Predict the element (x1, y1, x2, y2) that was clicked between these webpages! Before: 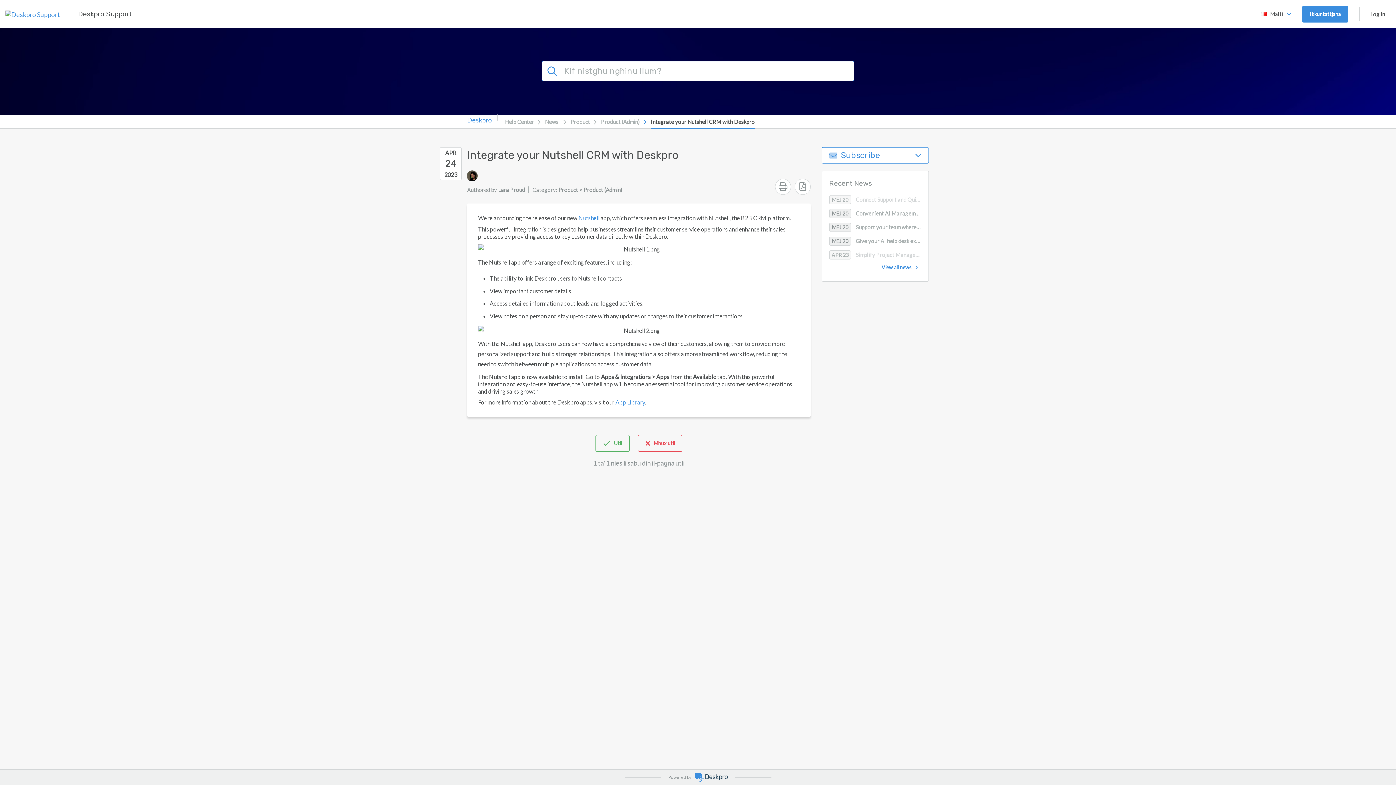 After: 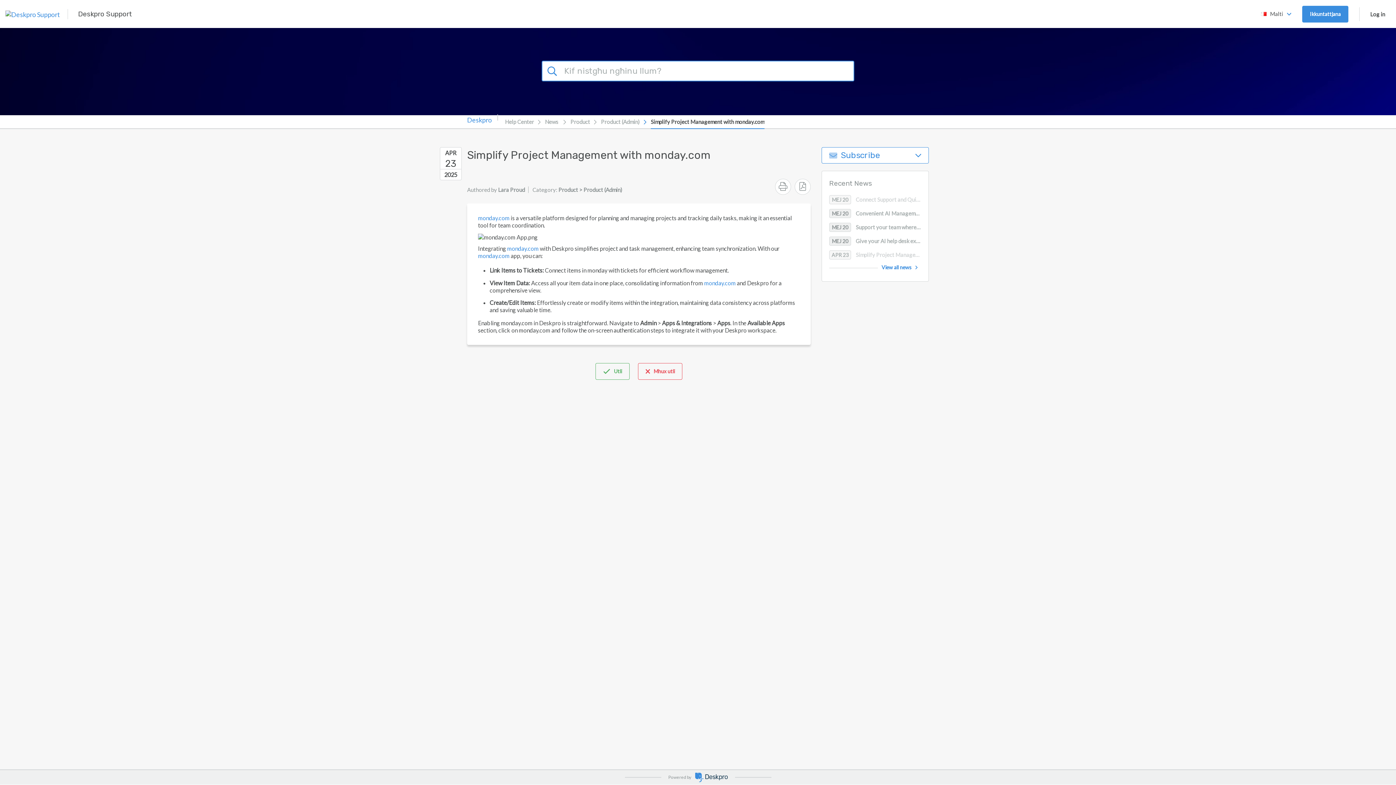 Action: bbox: (822, 249, 928, 260) label: APR 23 Simplify Project Management with monday.com